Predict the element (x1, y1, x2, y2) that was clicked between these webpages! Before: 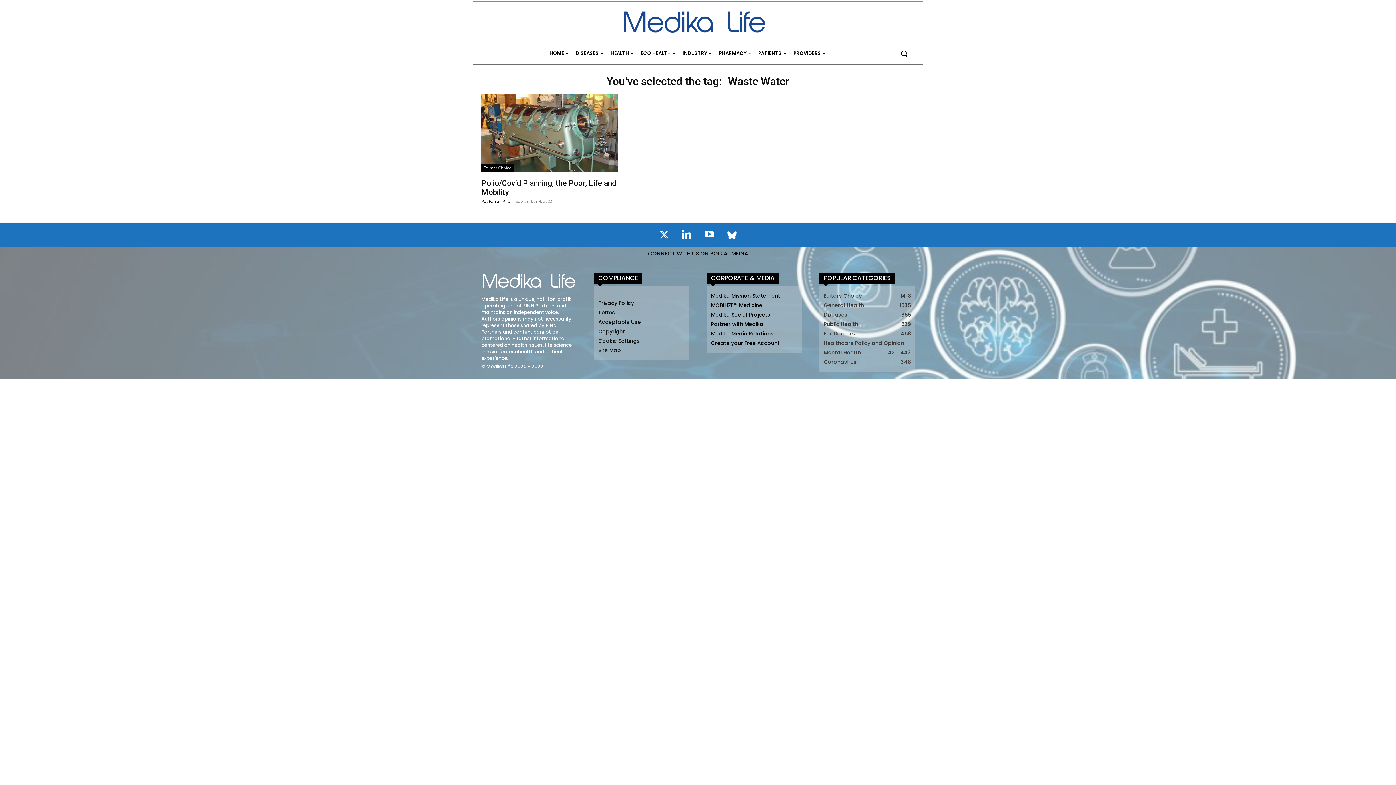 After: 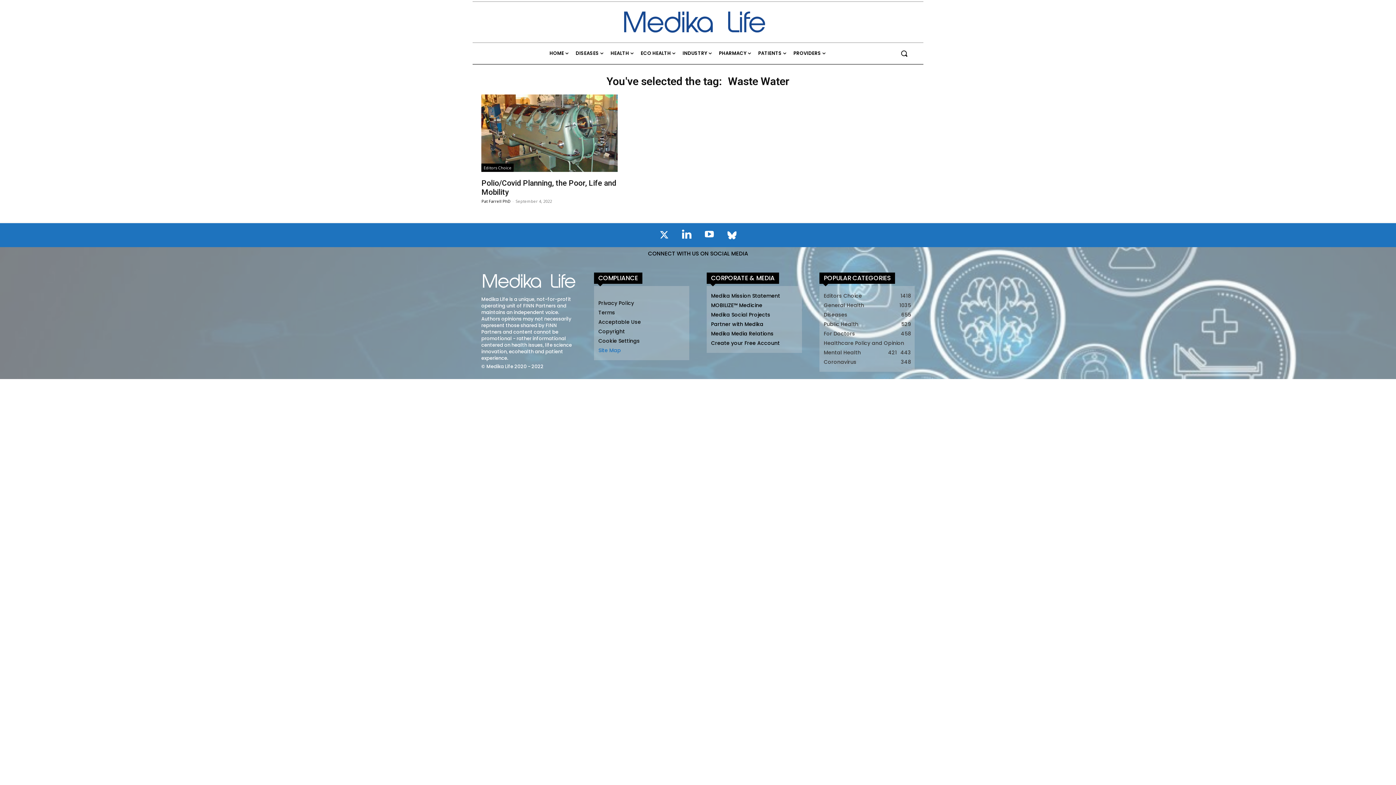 Action: bbox: (598, 345, 689, 355) label: Site Map